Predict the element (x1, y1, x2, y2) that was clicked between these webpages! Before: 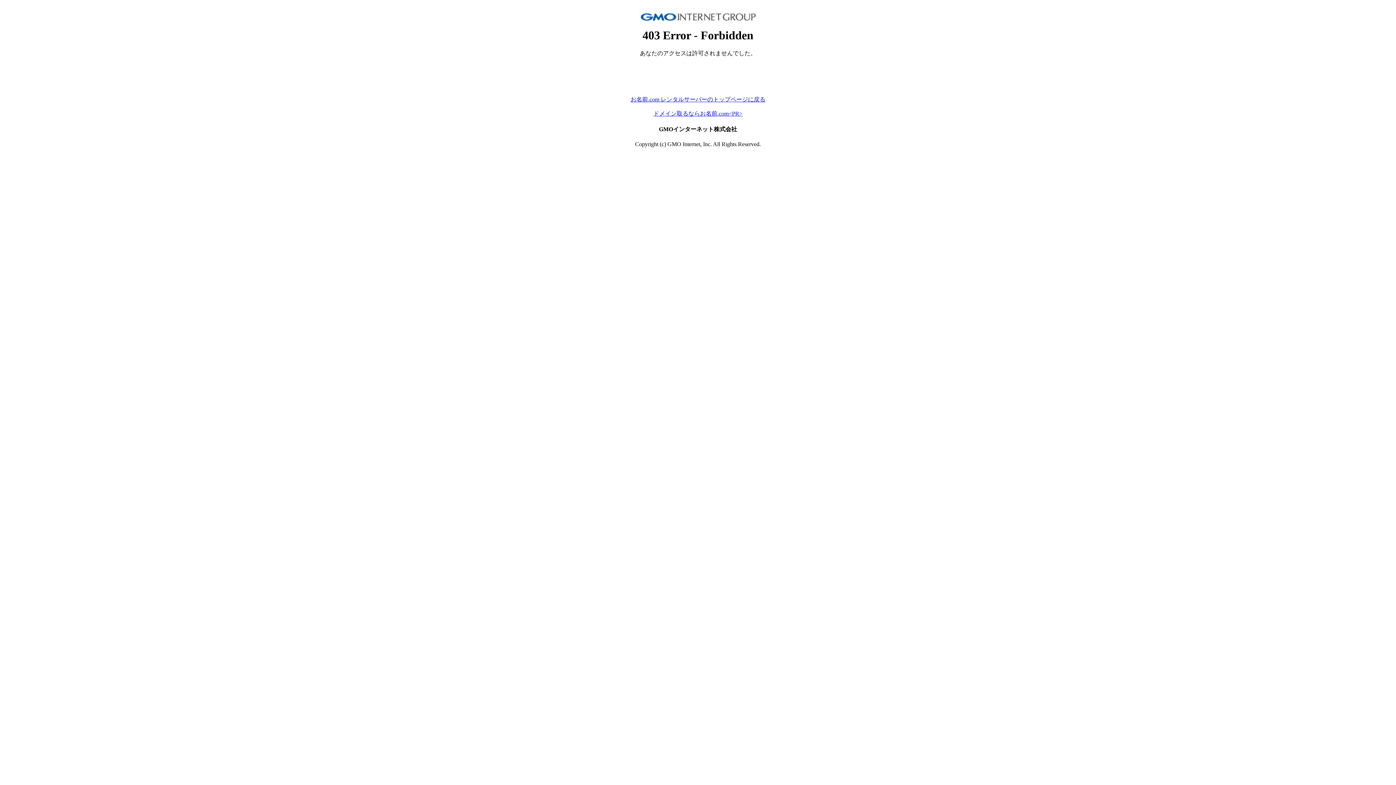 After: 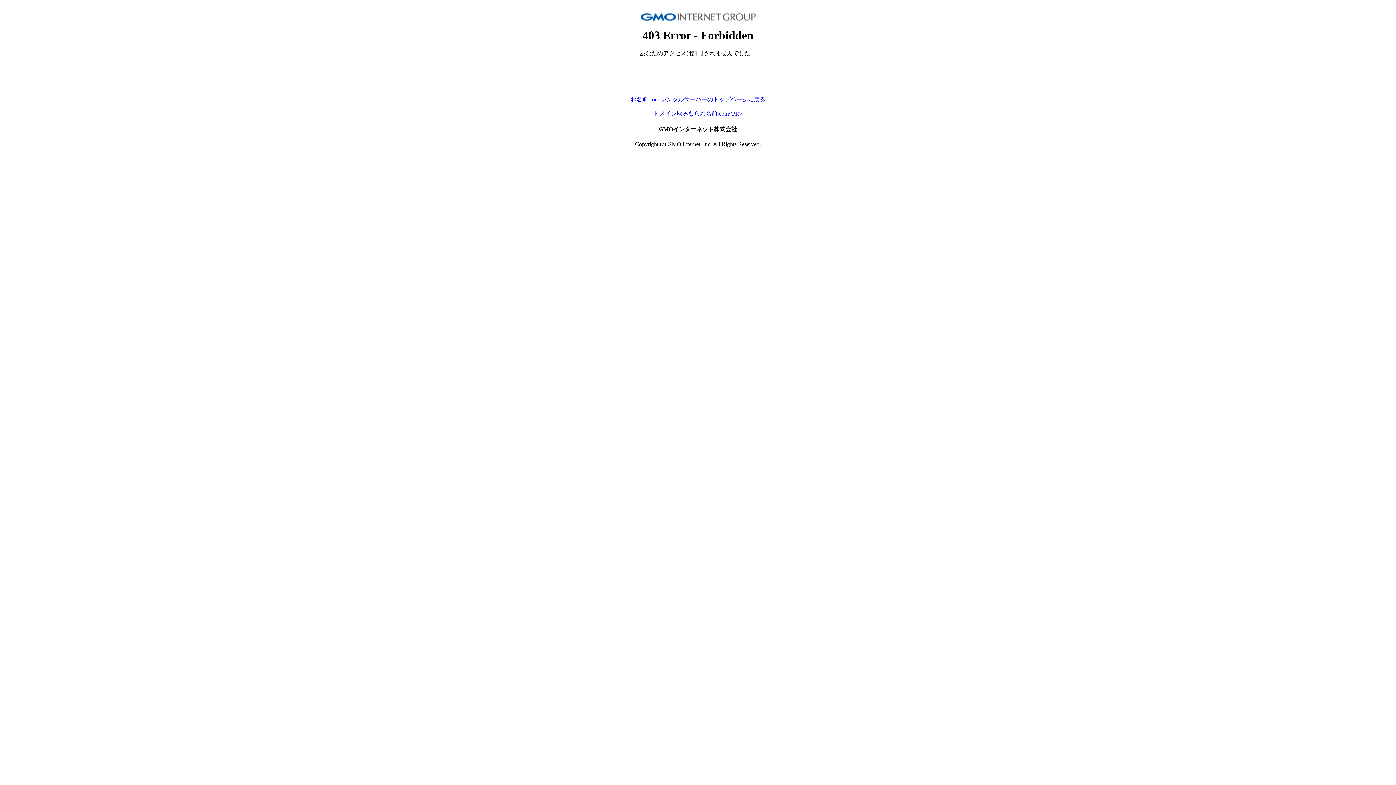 Action: bbox: (653, 110, 742, 116) label: ドメイン取るならお名前.com<PR>